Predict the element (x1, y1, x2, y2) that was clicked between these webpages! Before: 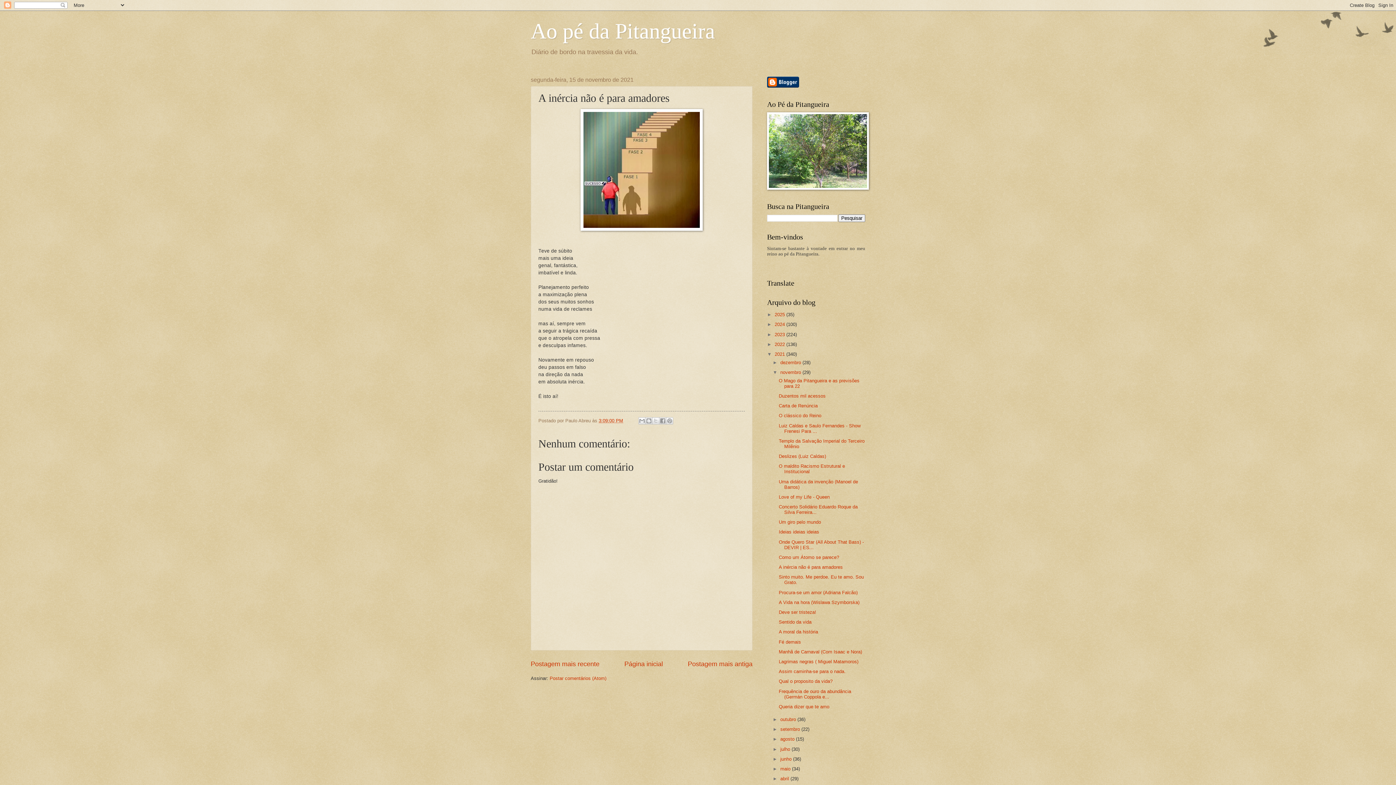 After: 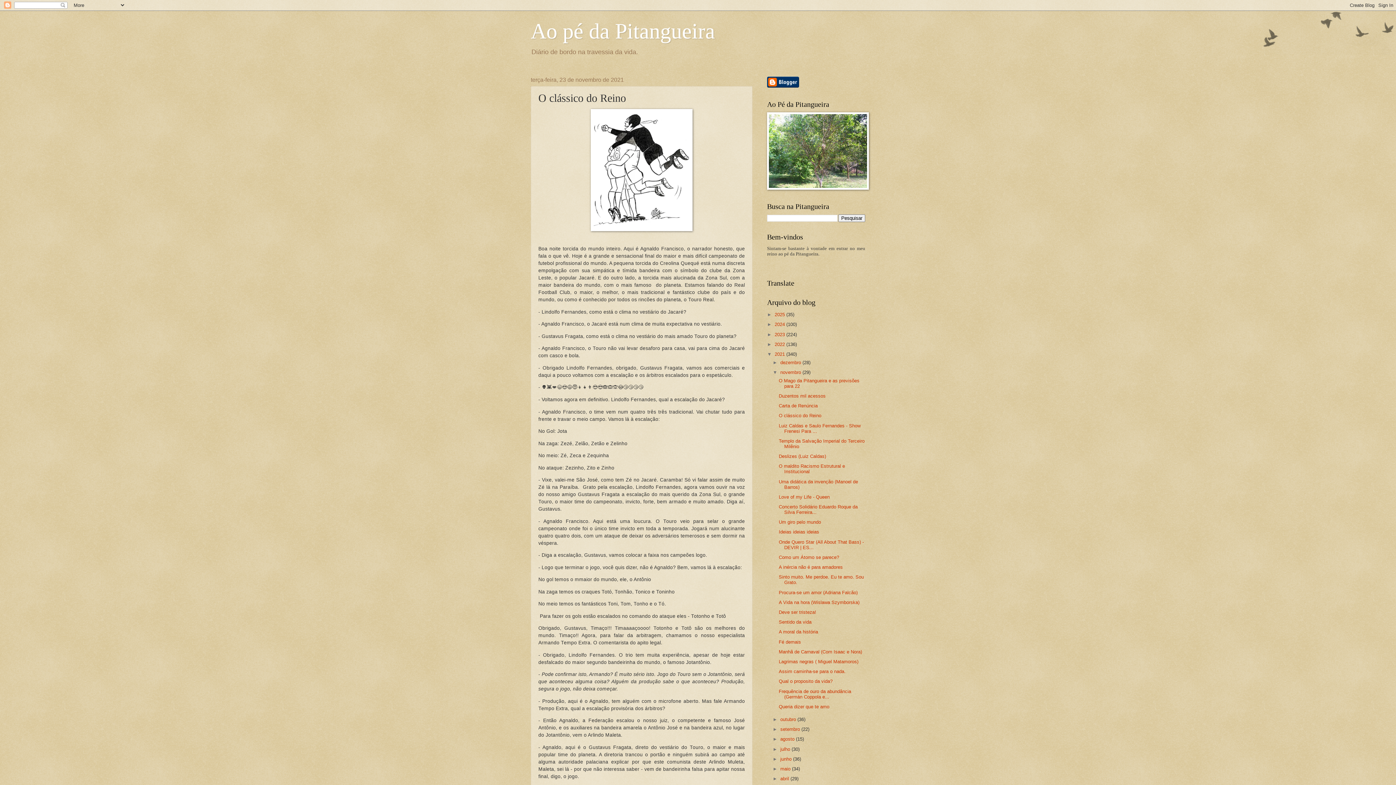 Action: bbox: (778, 413, 821, 418) label: O clássico do Reino